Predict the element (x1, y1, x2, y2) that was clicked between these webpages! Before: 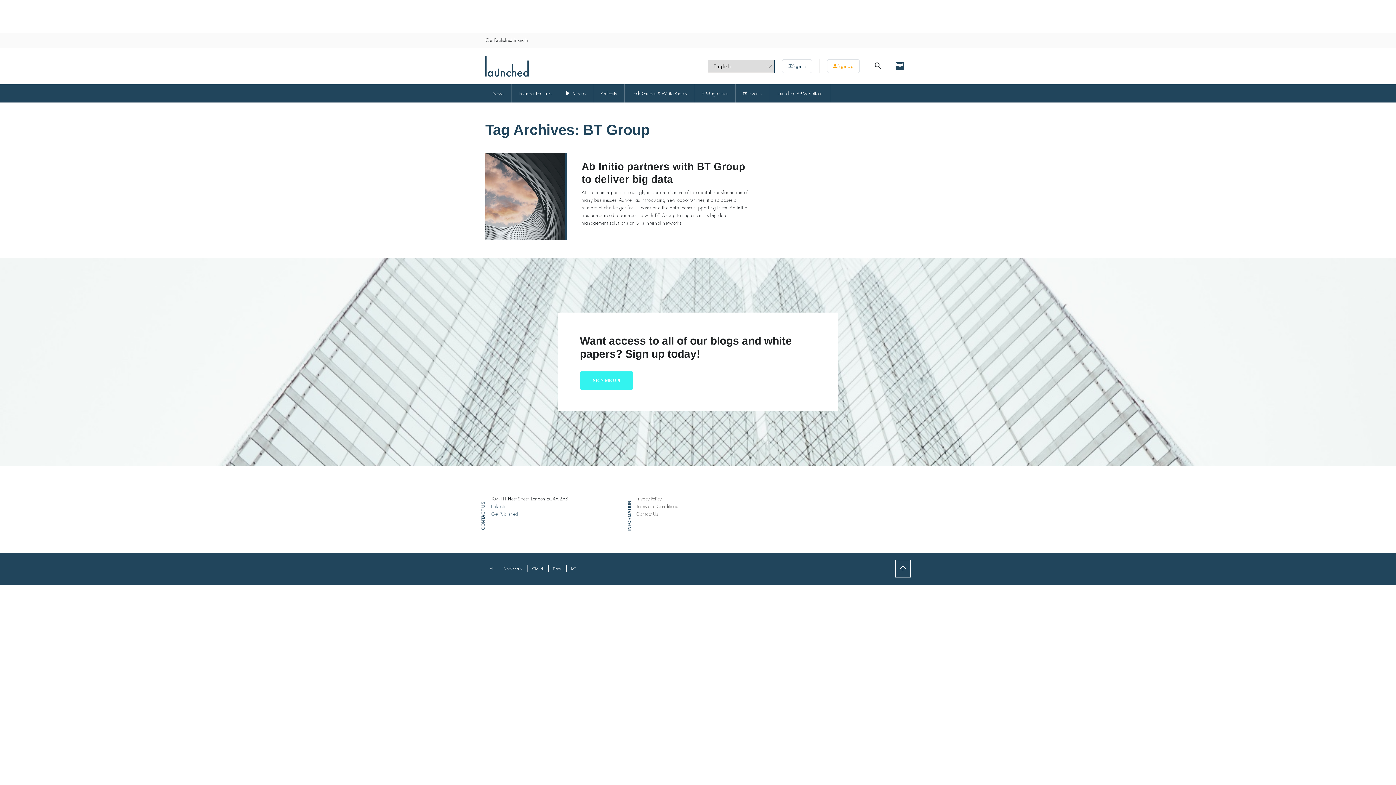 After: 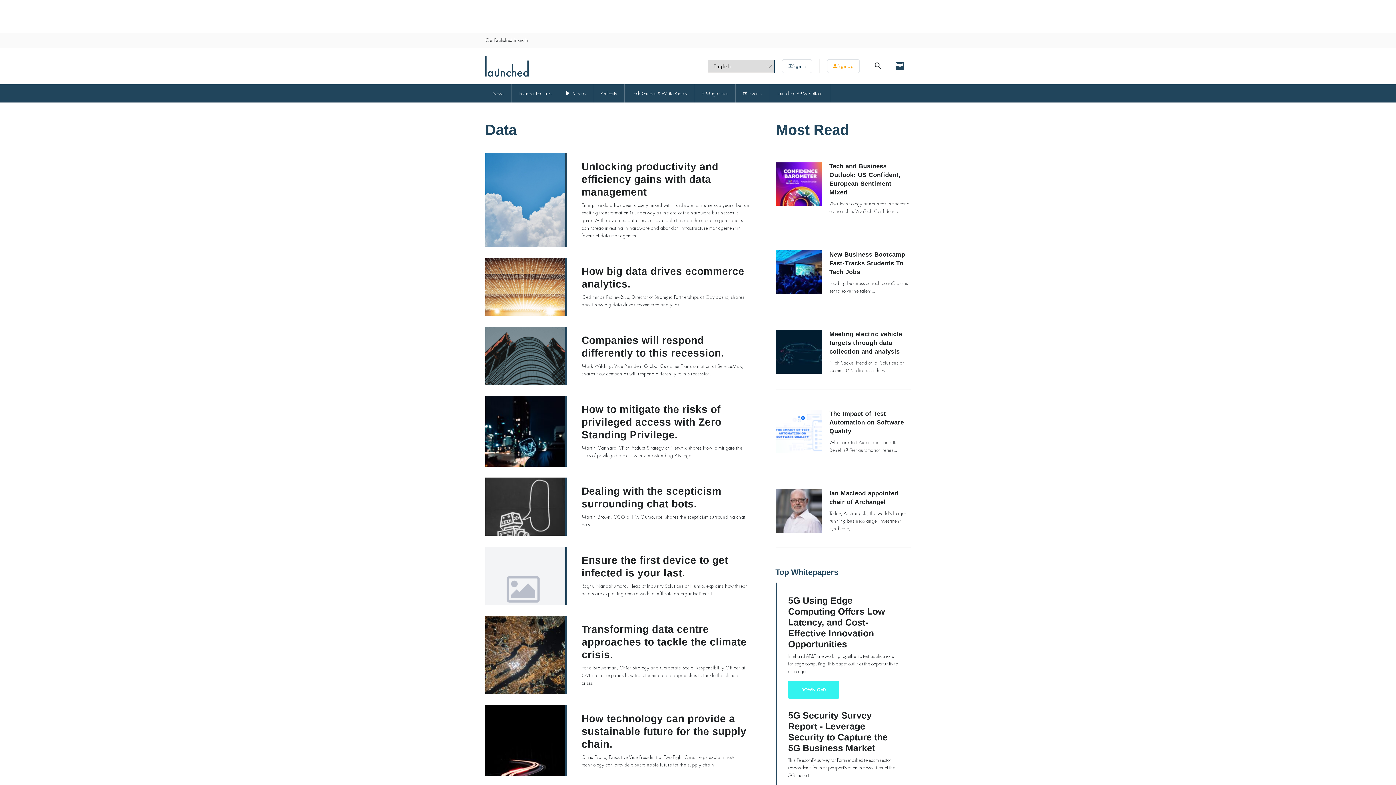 Action: bbox: (553, 566, 561, 572) label: Data